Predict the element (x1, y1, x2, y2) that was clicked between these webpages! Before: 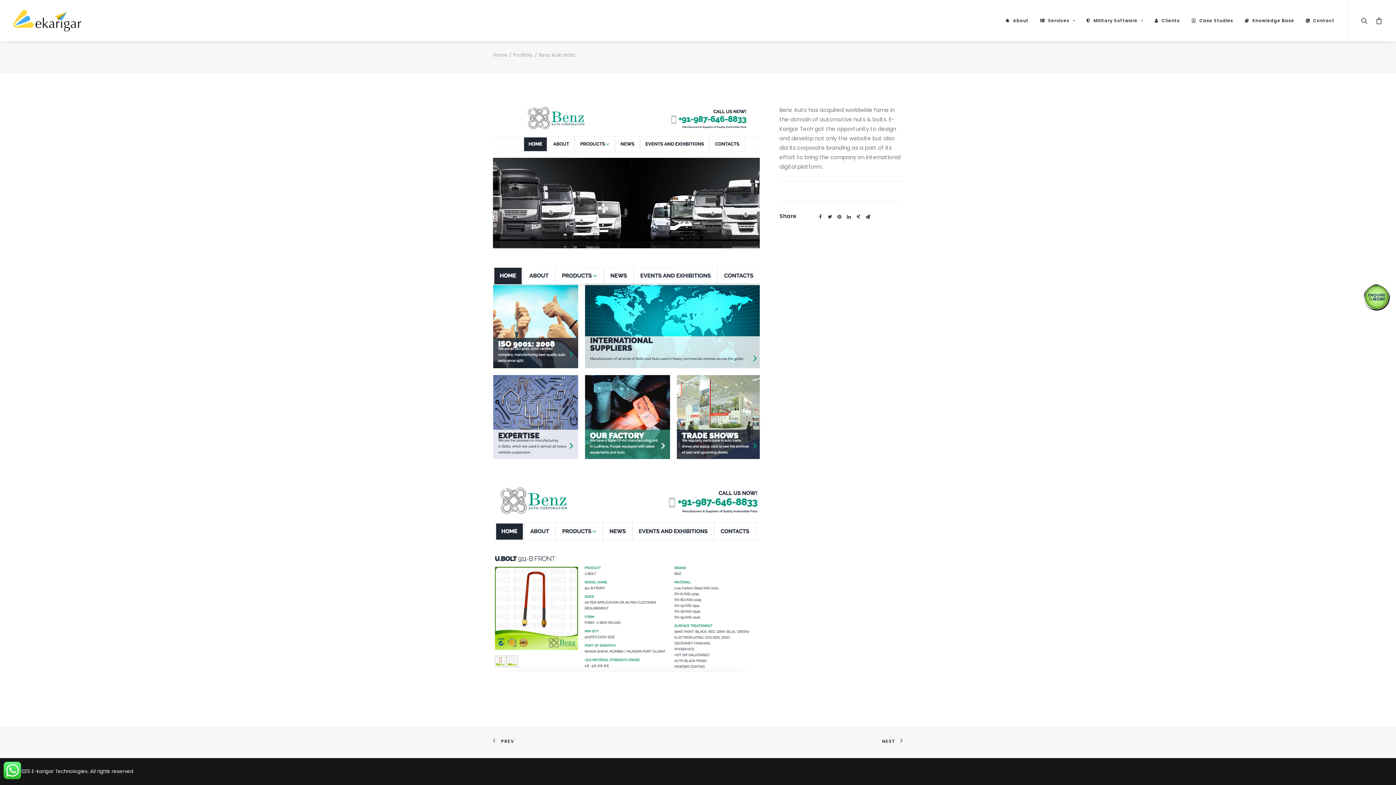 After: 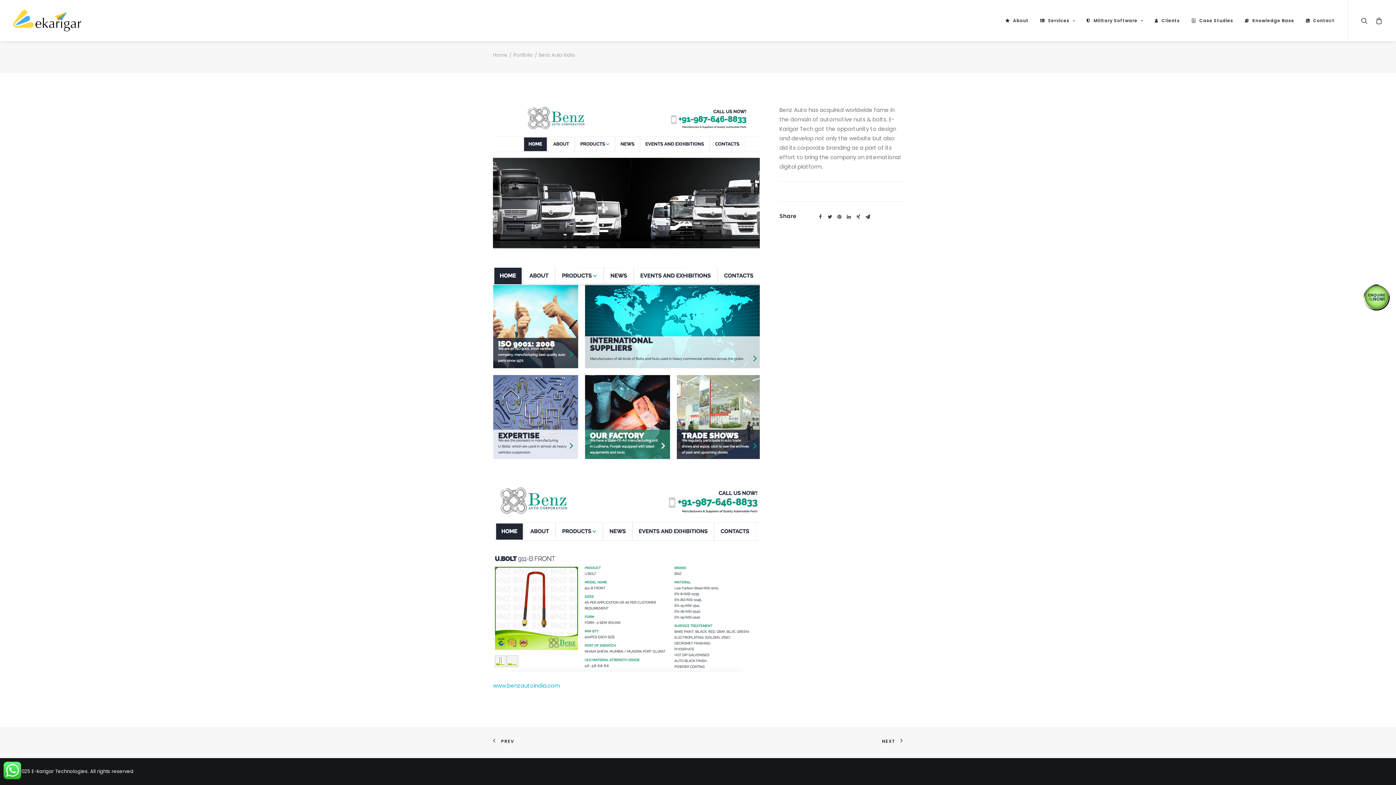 Action: label: www.benzautoindia.com bbox: (493, 682, 560, 689)